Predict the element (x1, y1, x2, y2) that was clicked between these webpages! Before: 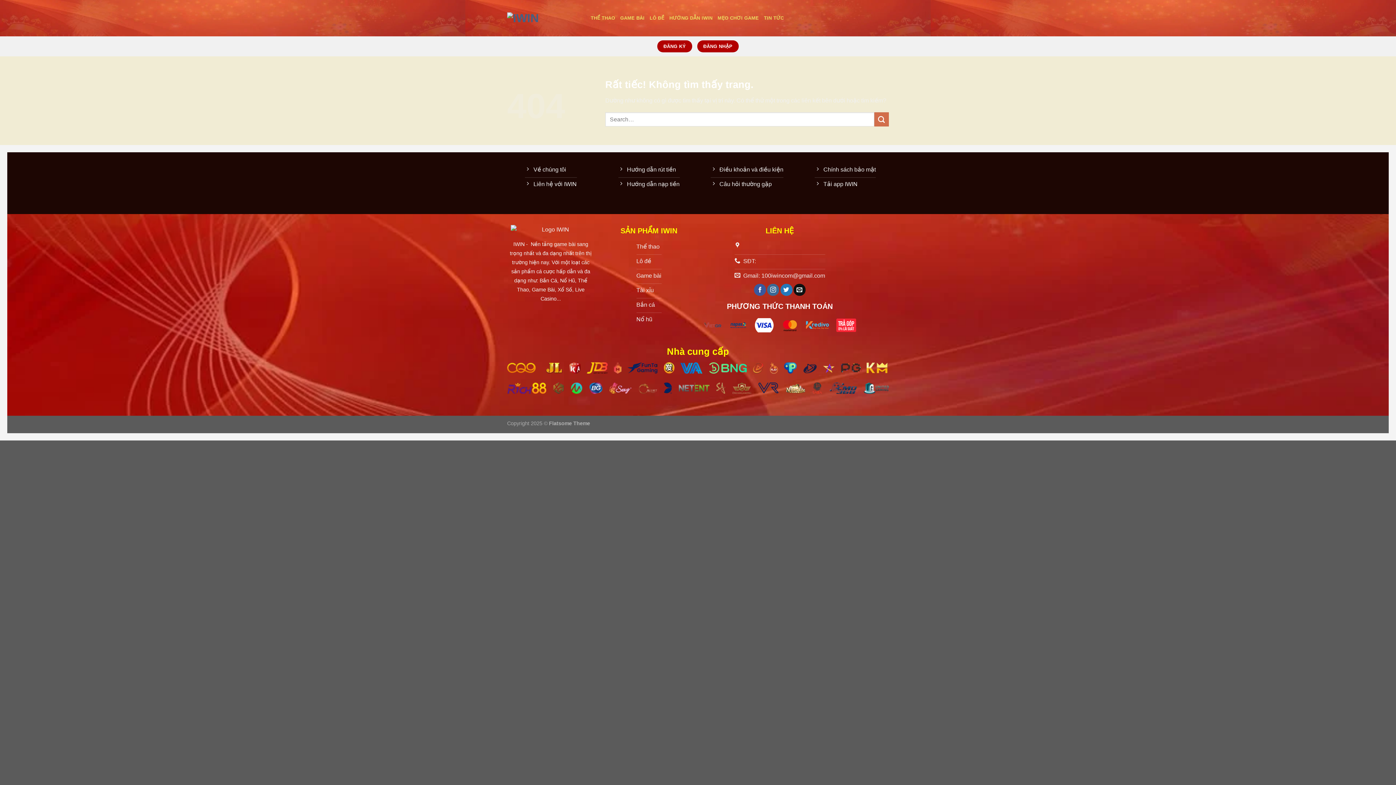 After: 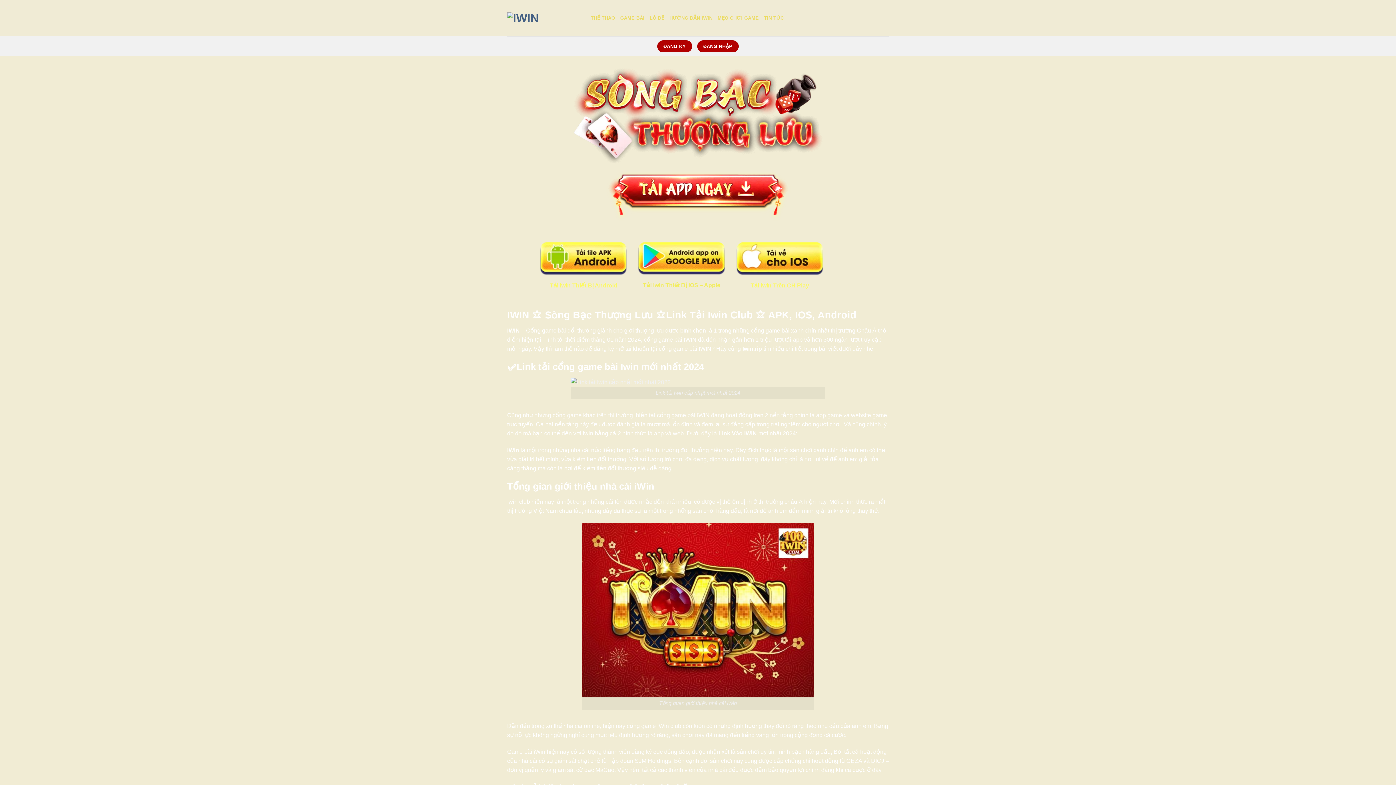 Action: bbox: (710, 177, 783, 192) label: Câu hỏi thường gặp